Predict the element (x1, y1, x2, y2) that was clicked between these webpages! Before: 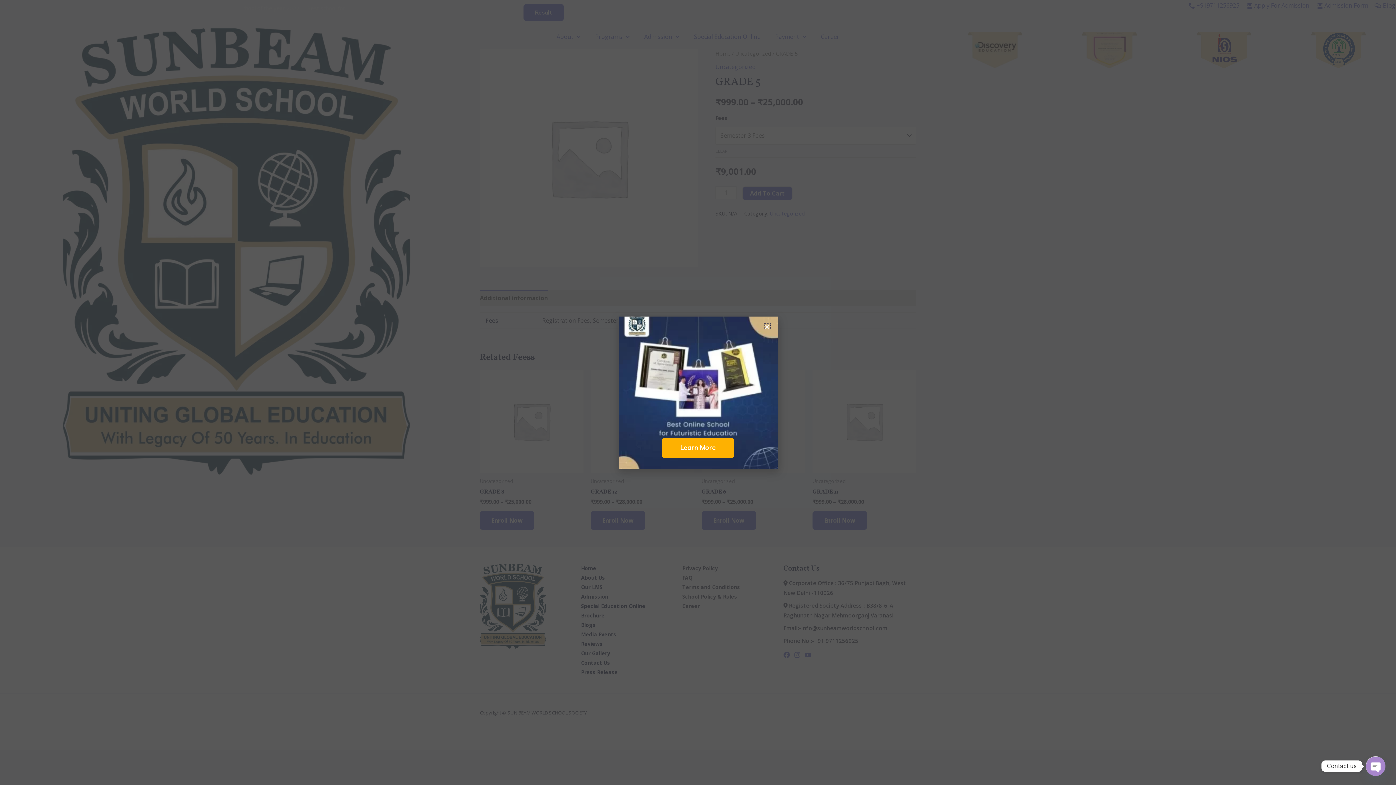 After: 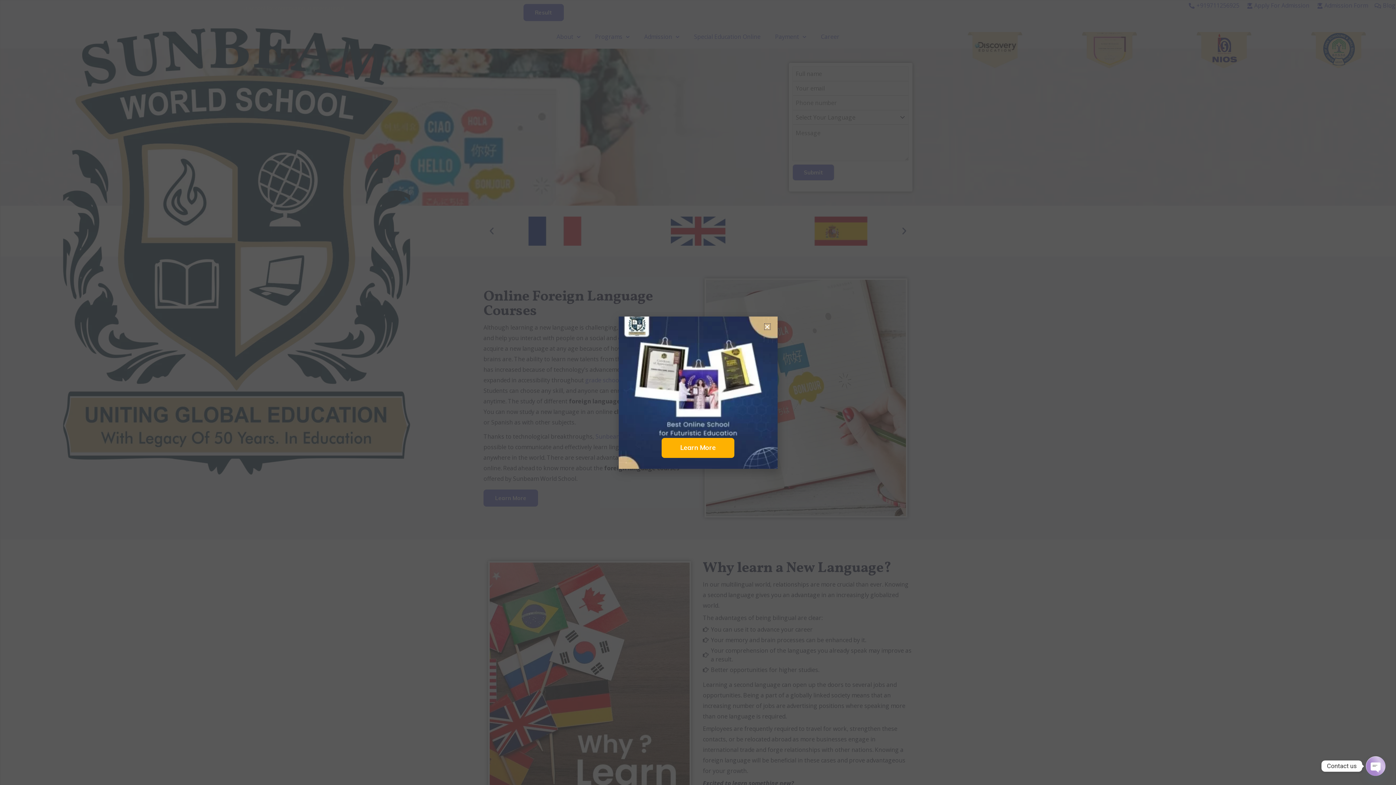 Action: label: Learn More bbox: (661, 438, 734, 458)